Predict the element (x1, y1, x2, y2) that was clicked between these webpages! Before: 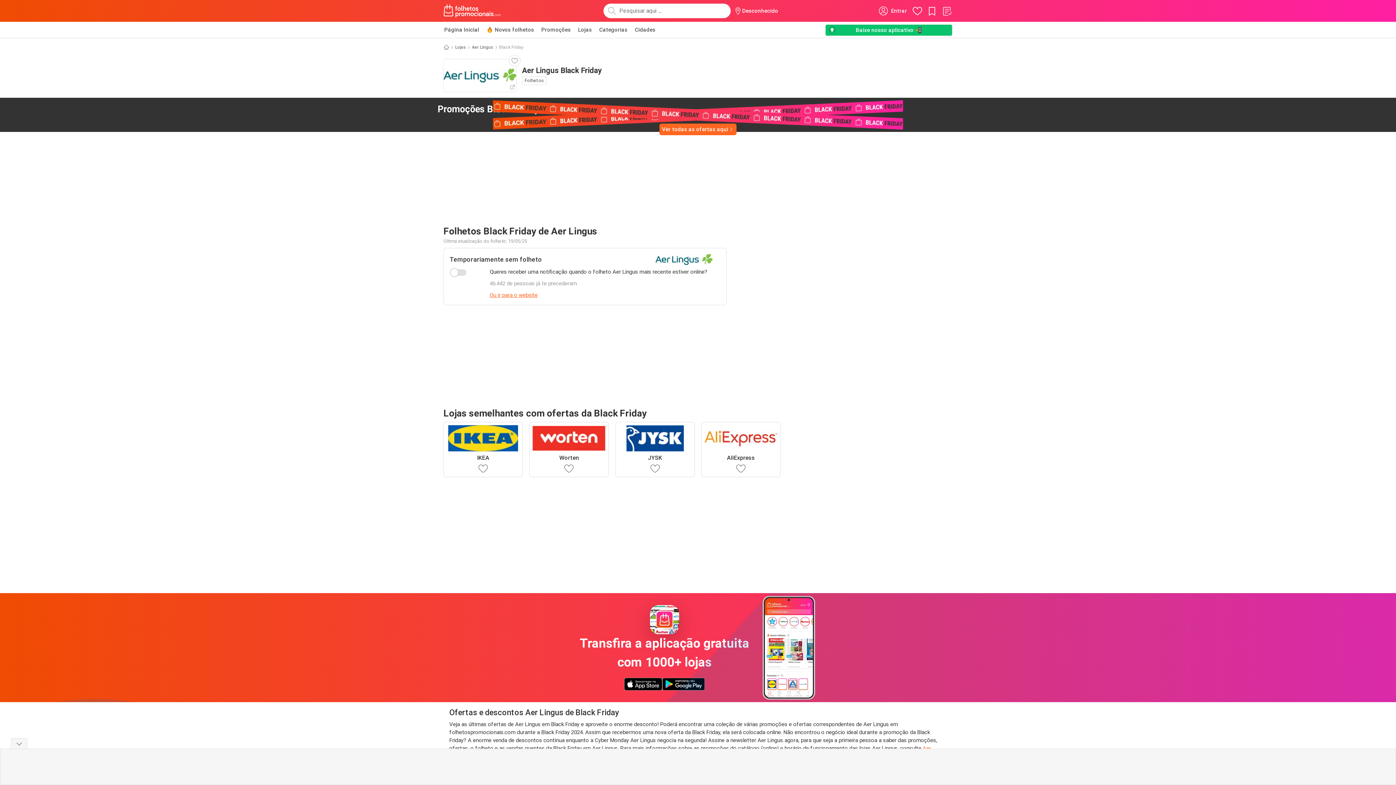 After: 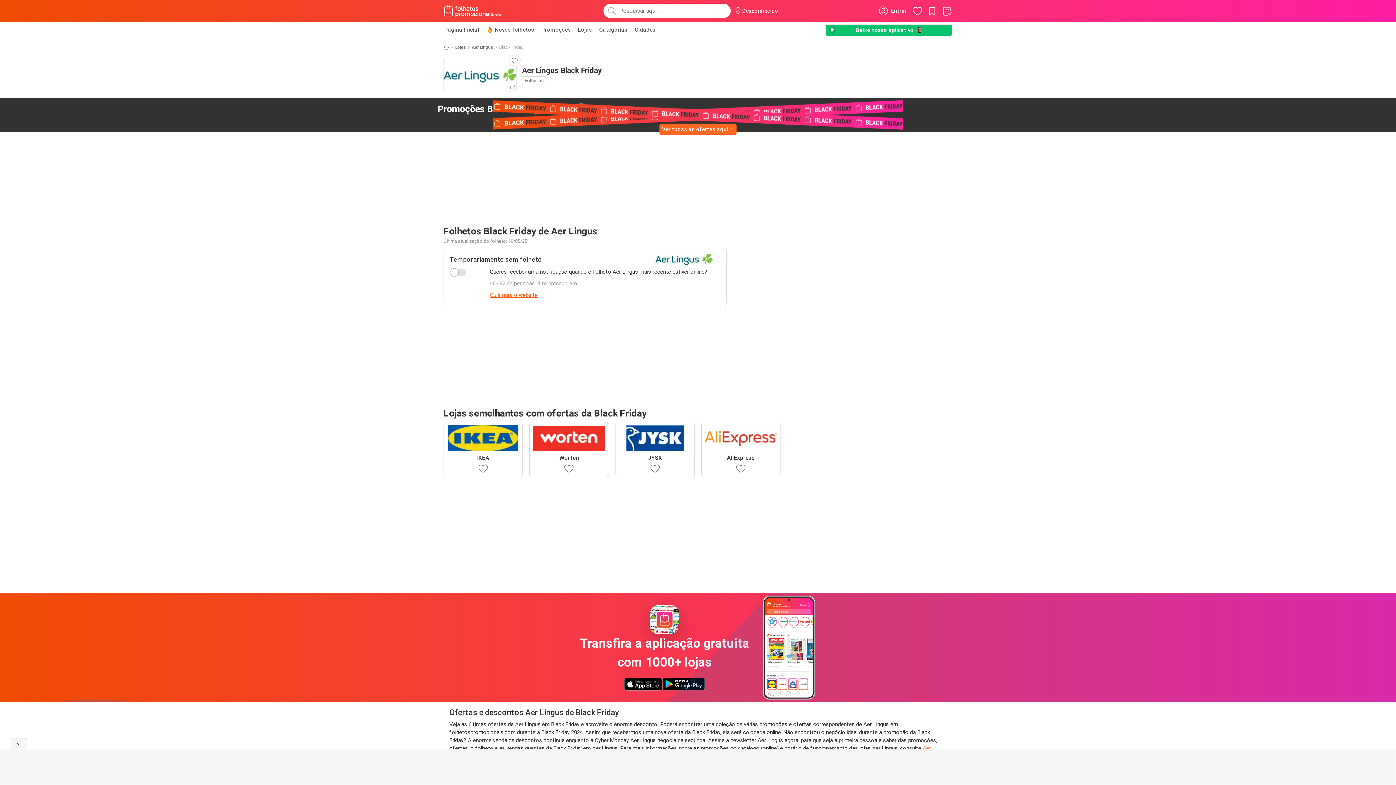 Action: bbox: (577, 104, 585, 113)